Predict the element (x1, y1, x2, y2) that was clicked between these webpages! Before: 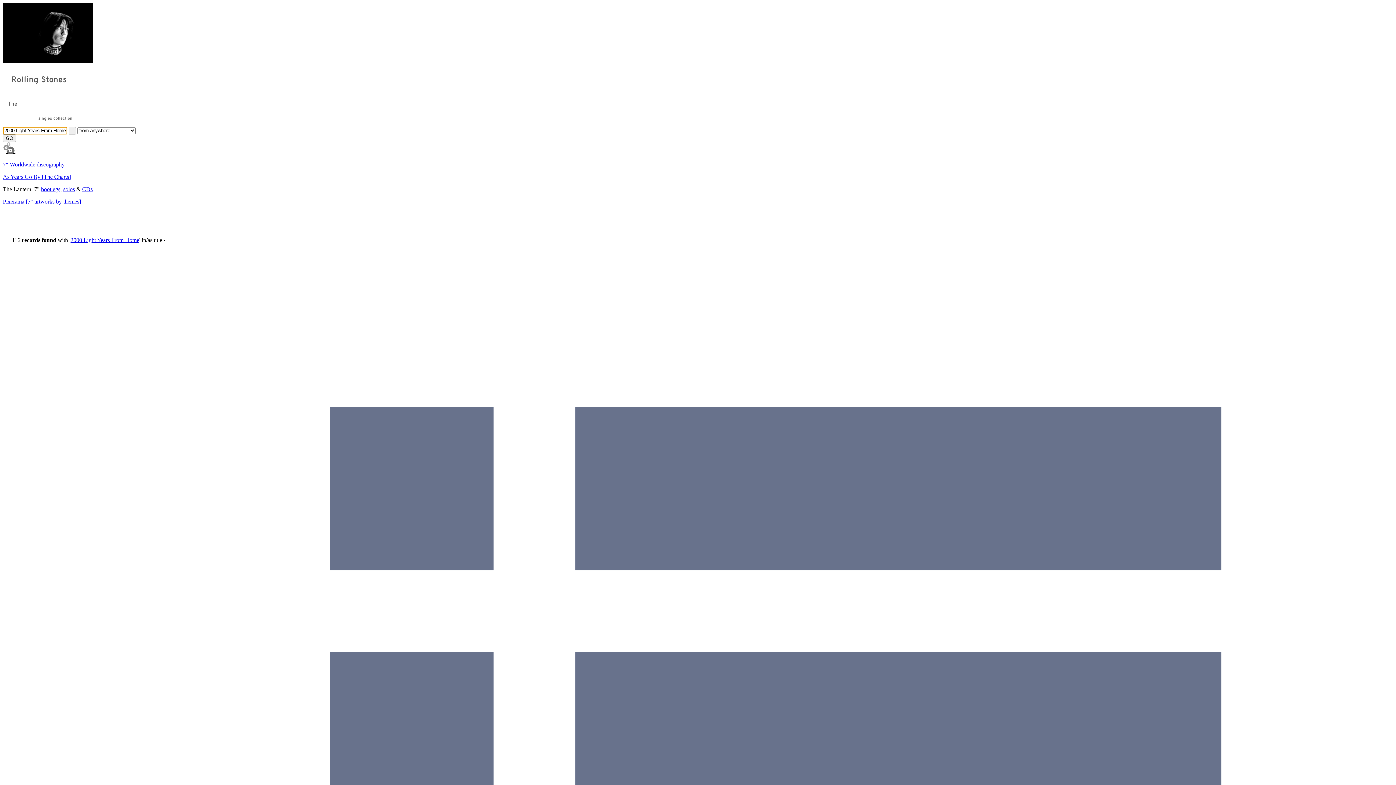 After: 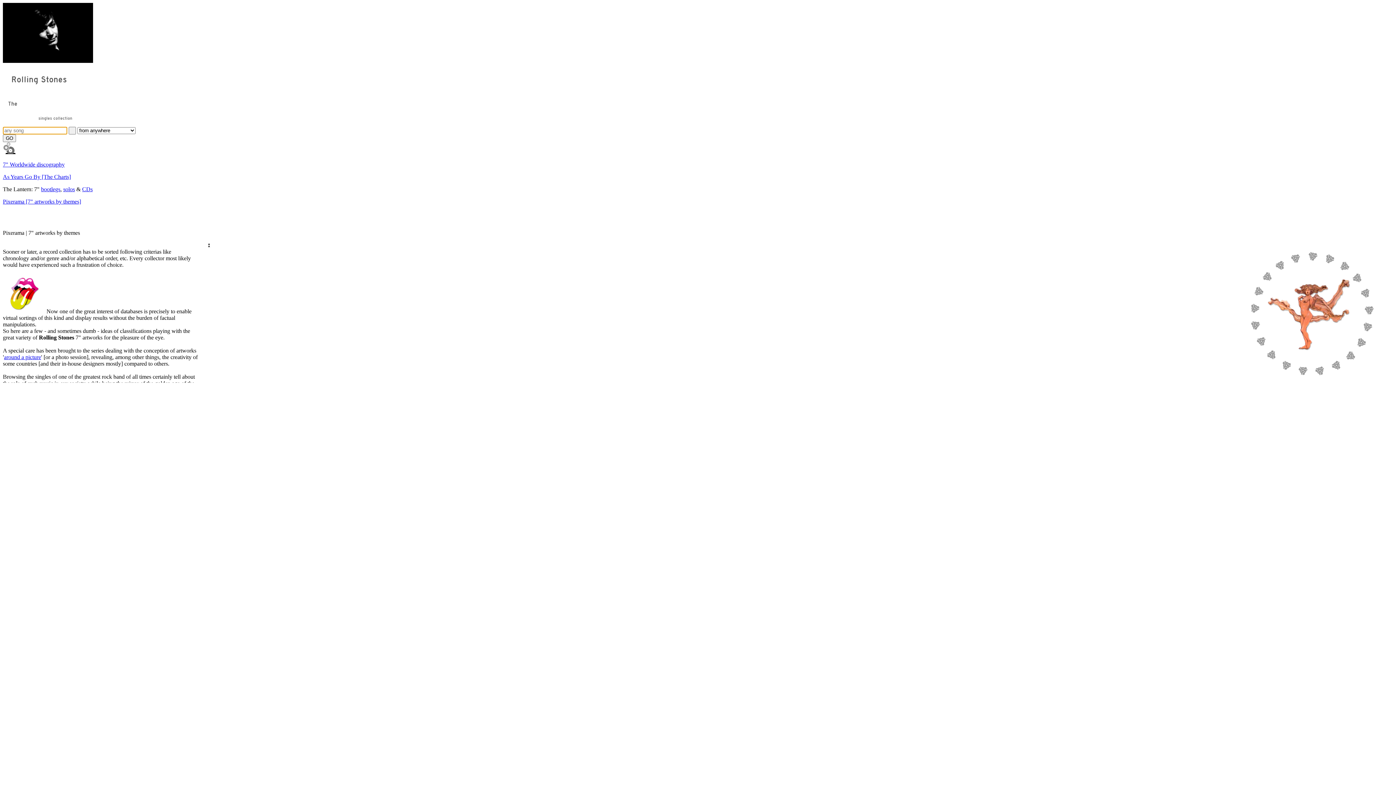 Action: label: Pixerama [7" artworks by themes] bbox: (2, 198, 81, 204)